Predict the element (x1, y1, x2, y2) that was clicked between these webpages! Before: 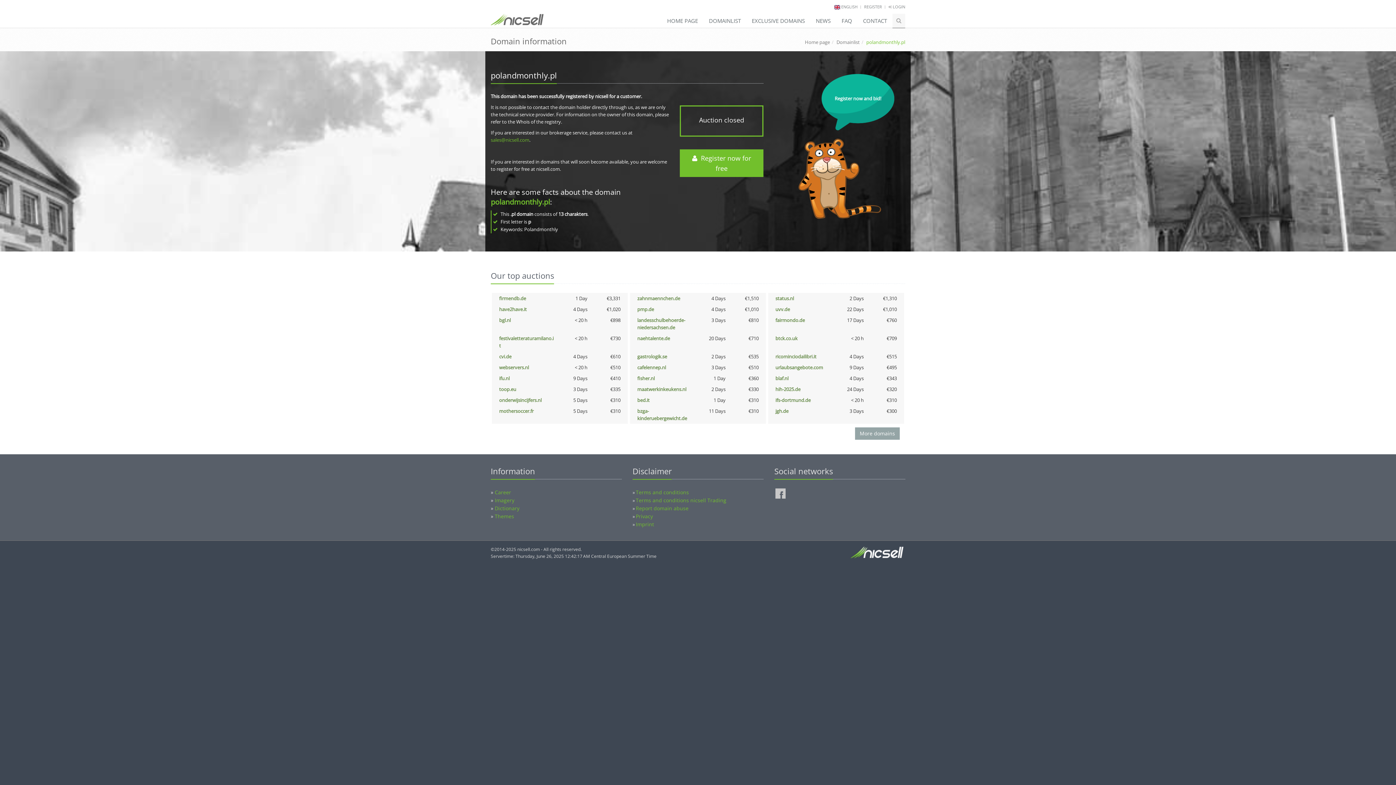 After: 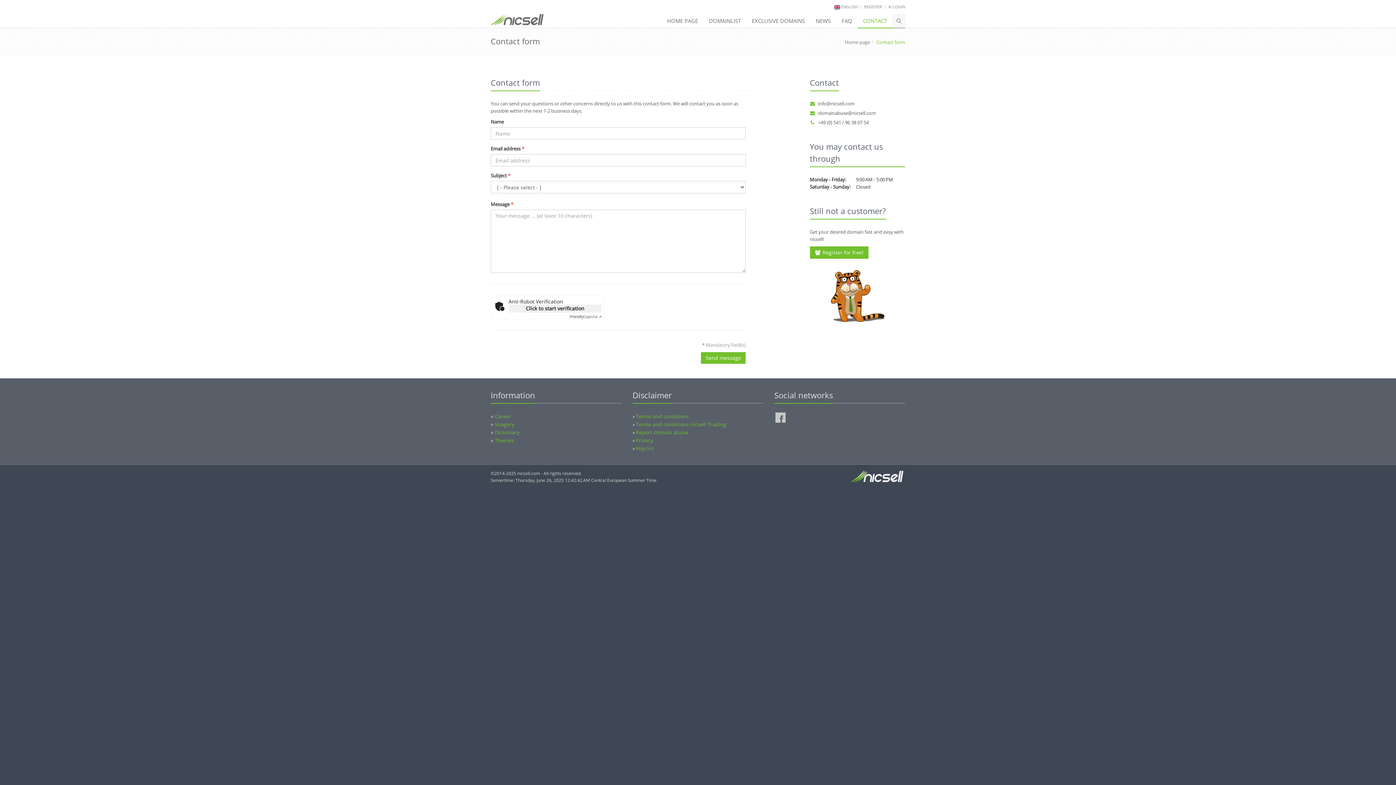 Action: bbox: (857, 13, 892, 28) label: CONTACT